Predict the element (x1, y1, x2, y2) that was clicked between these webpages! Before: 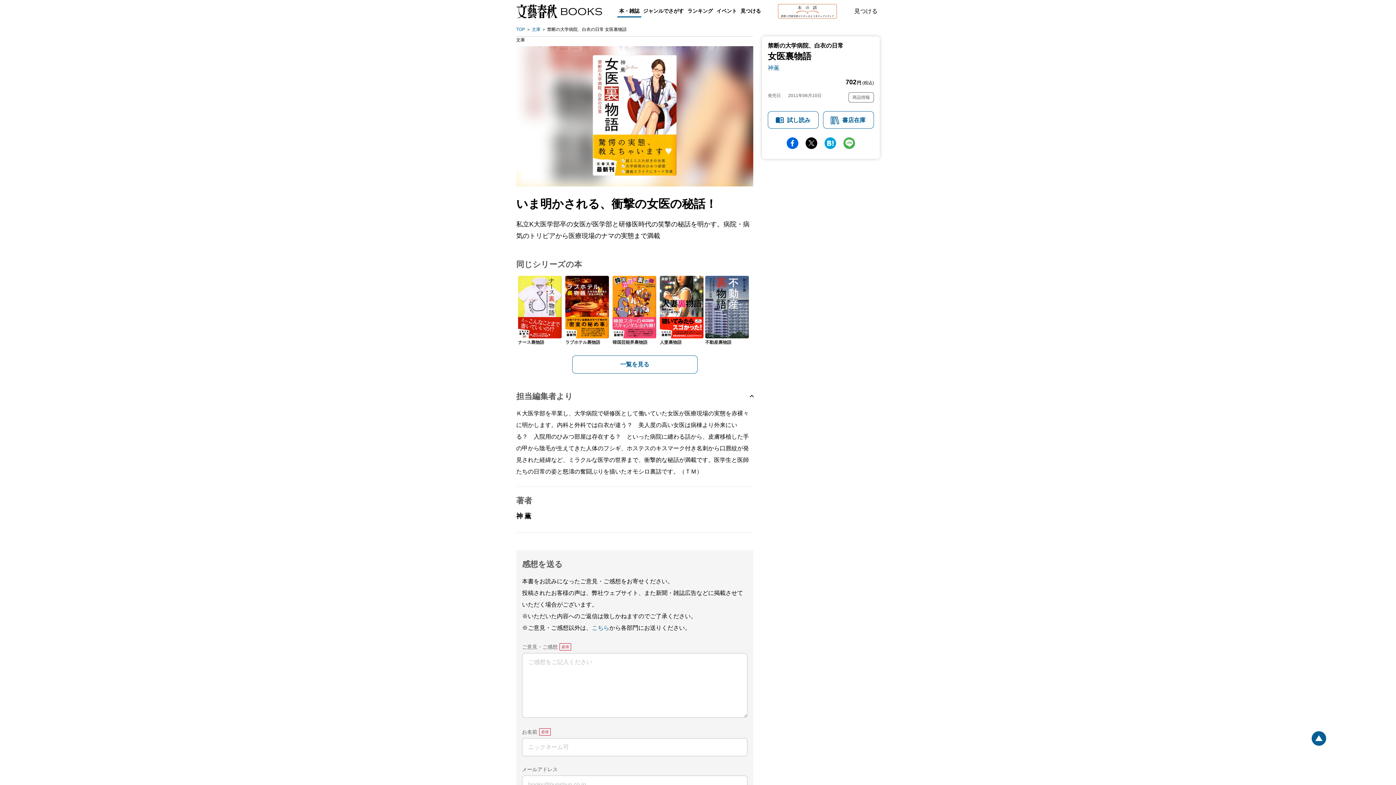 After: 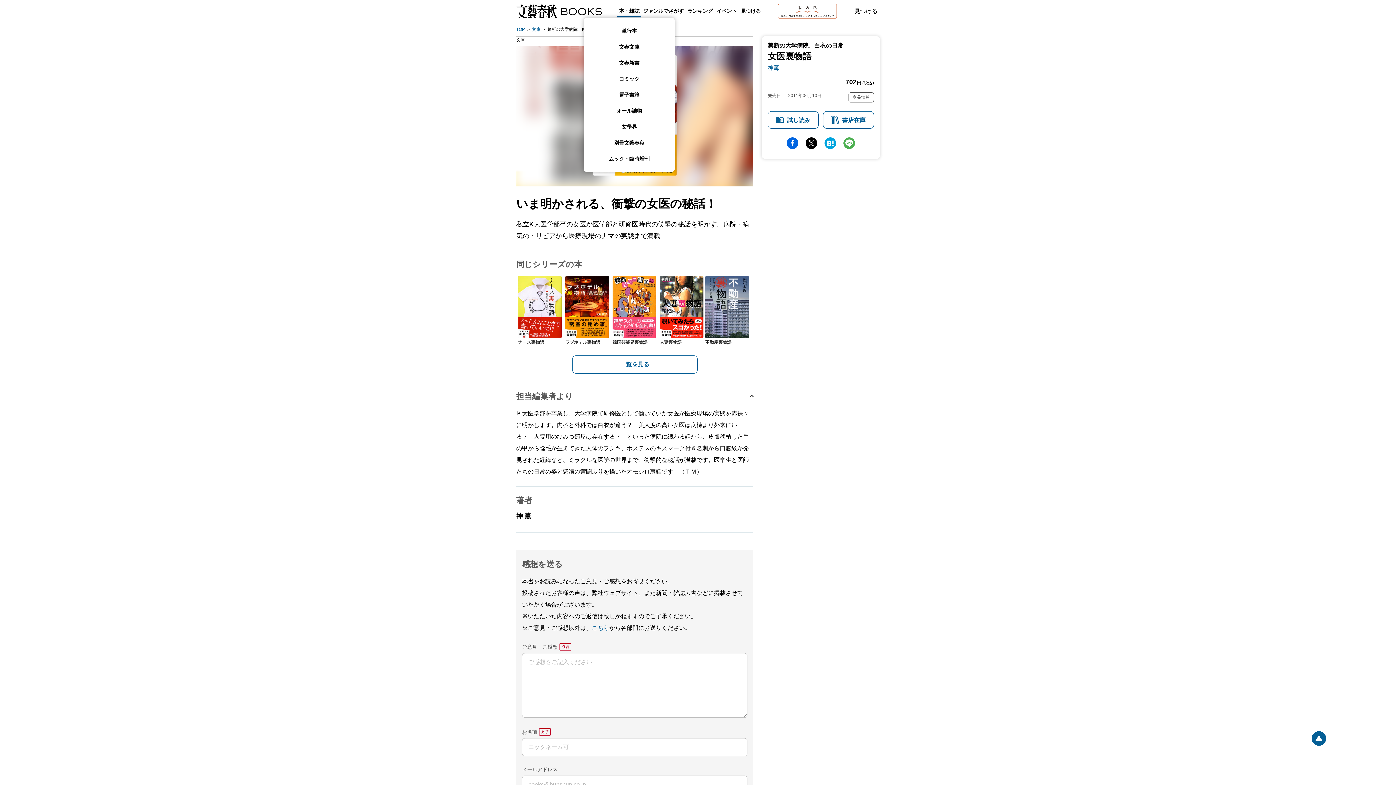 Action: label: 本・雑誌 bbox: (617, 5, 641, 17)